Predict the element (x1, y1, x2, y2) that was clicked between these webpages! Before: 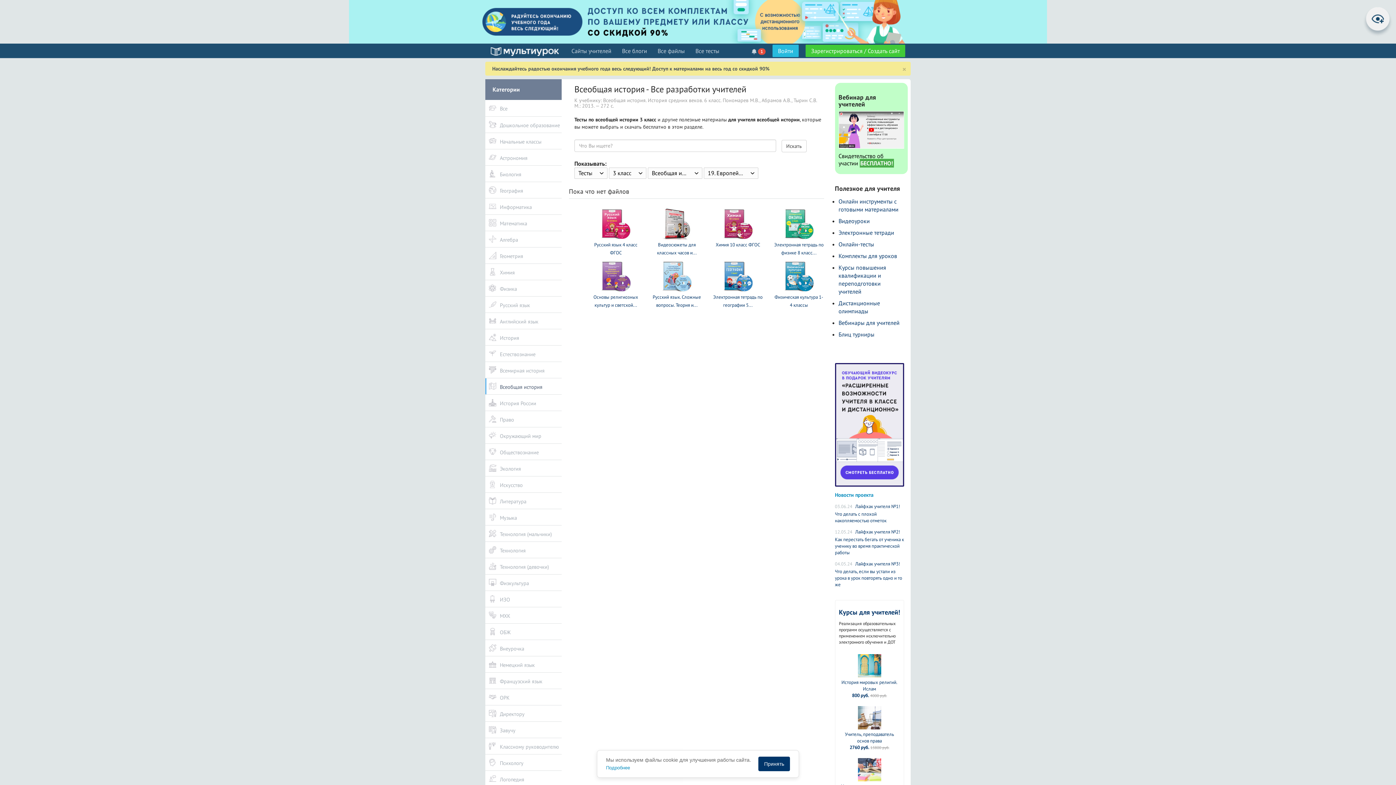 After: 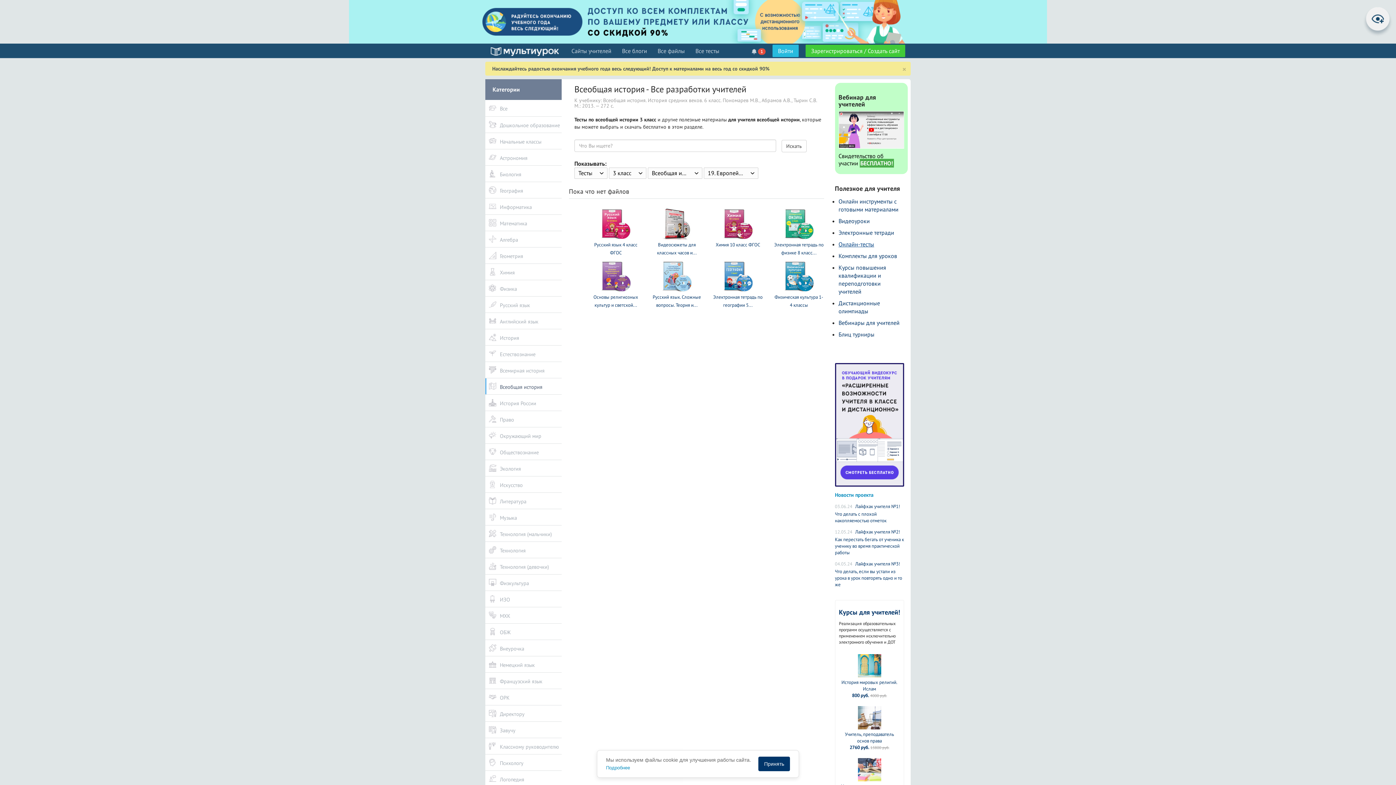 Action: bbox: (838, 240, 874, 247) label: Онлайн-тесты